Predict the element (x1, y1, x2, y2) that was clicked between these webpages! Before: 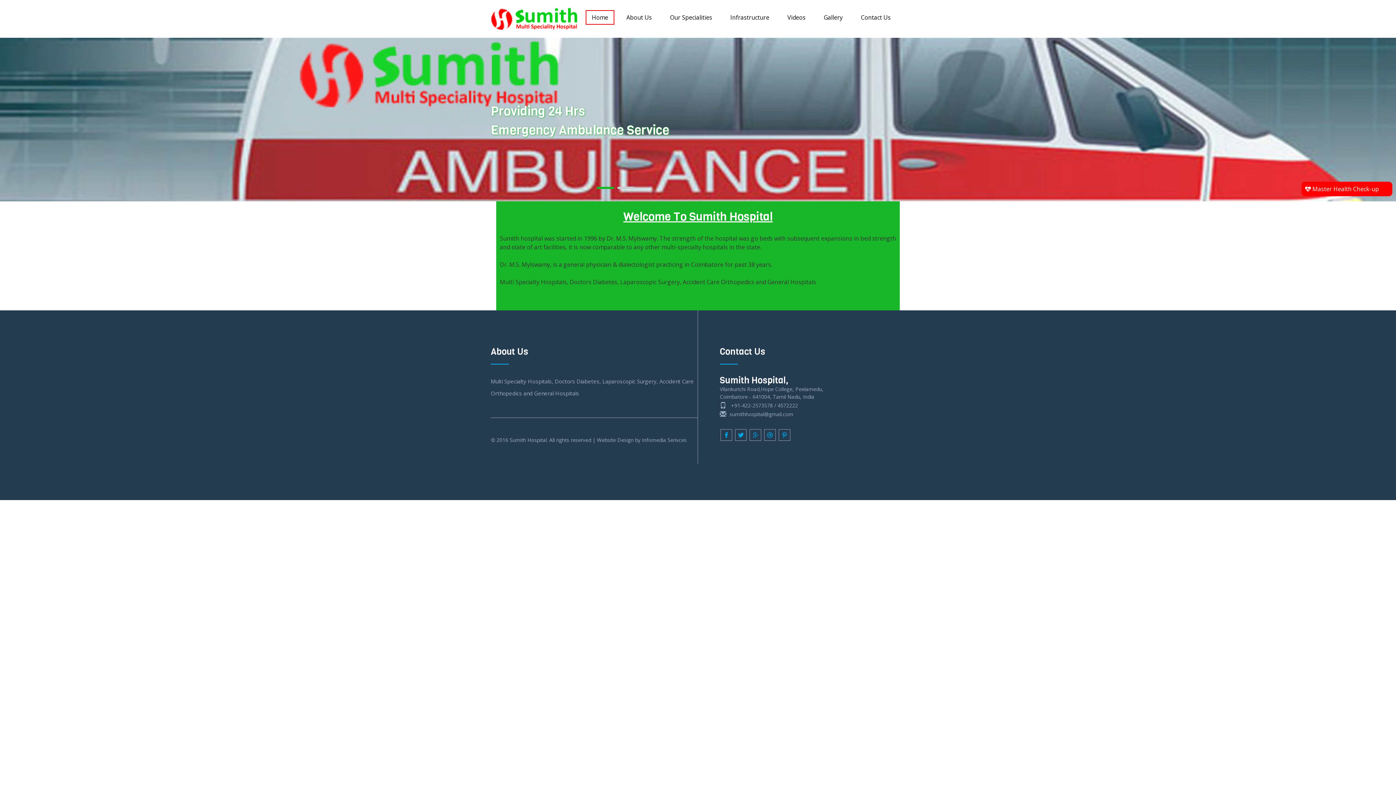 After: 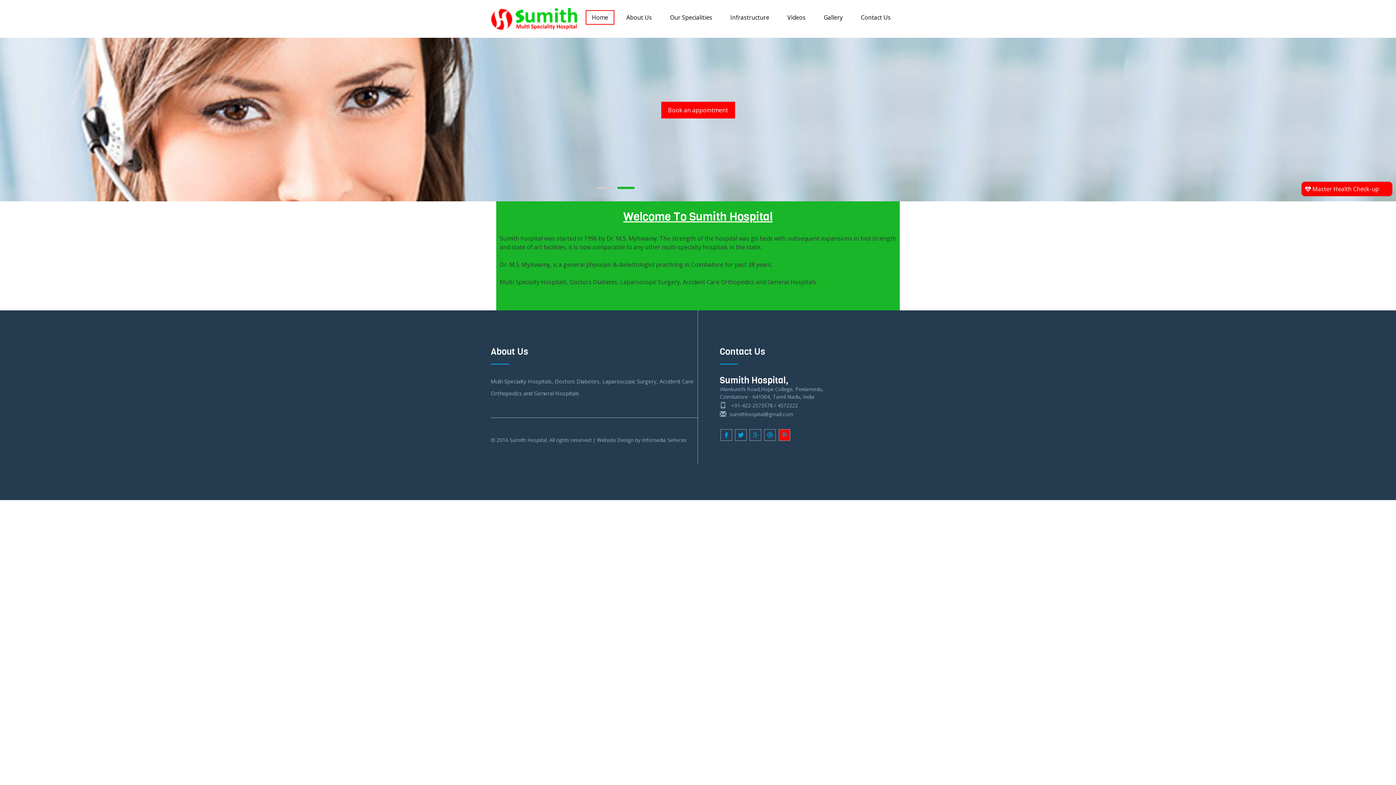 Action: bbox: (778, 429, 790, 441)